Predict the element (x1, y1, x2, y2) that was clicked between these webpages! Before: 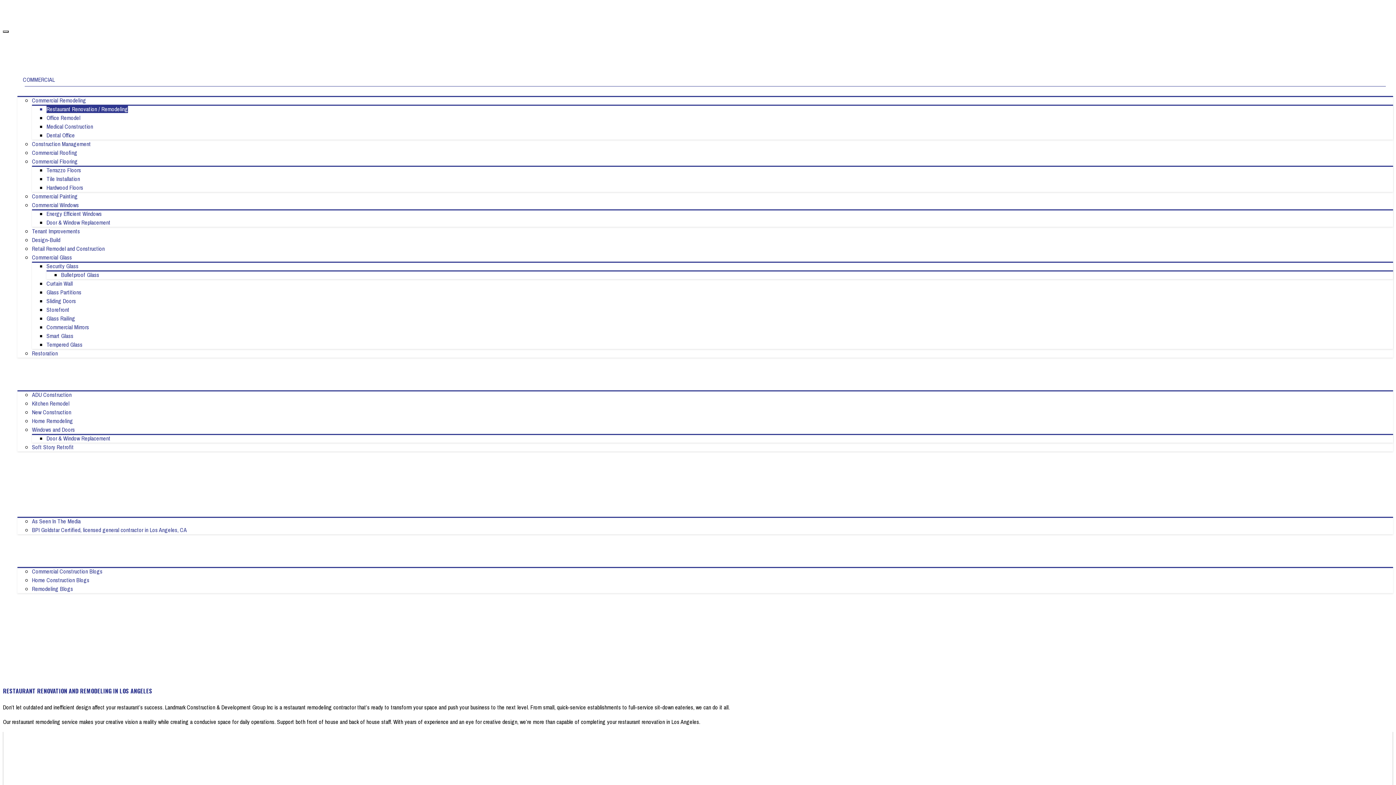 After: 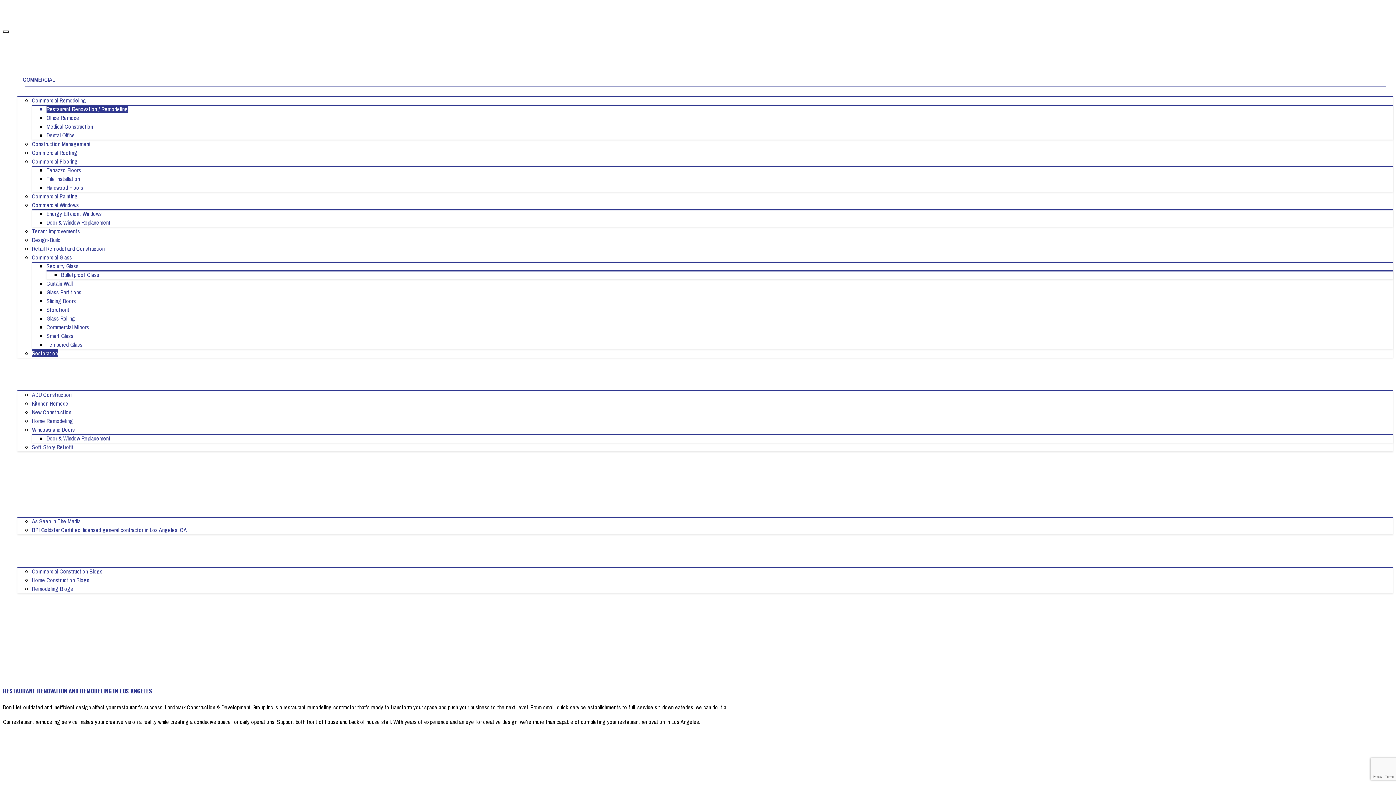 Action: label: Restoration bbox: (32, 349, 57, 357)